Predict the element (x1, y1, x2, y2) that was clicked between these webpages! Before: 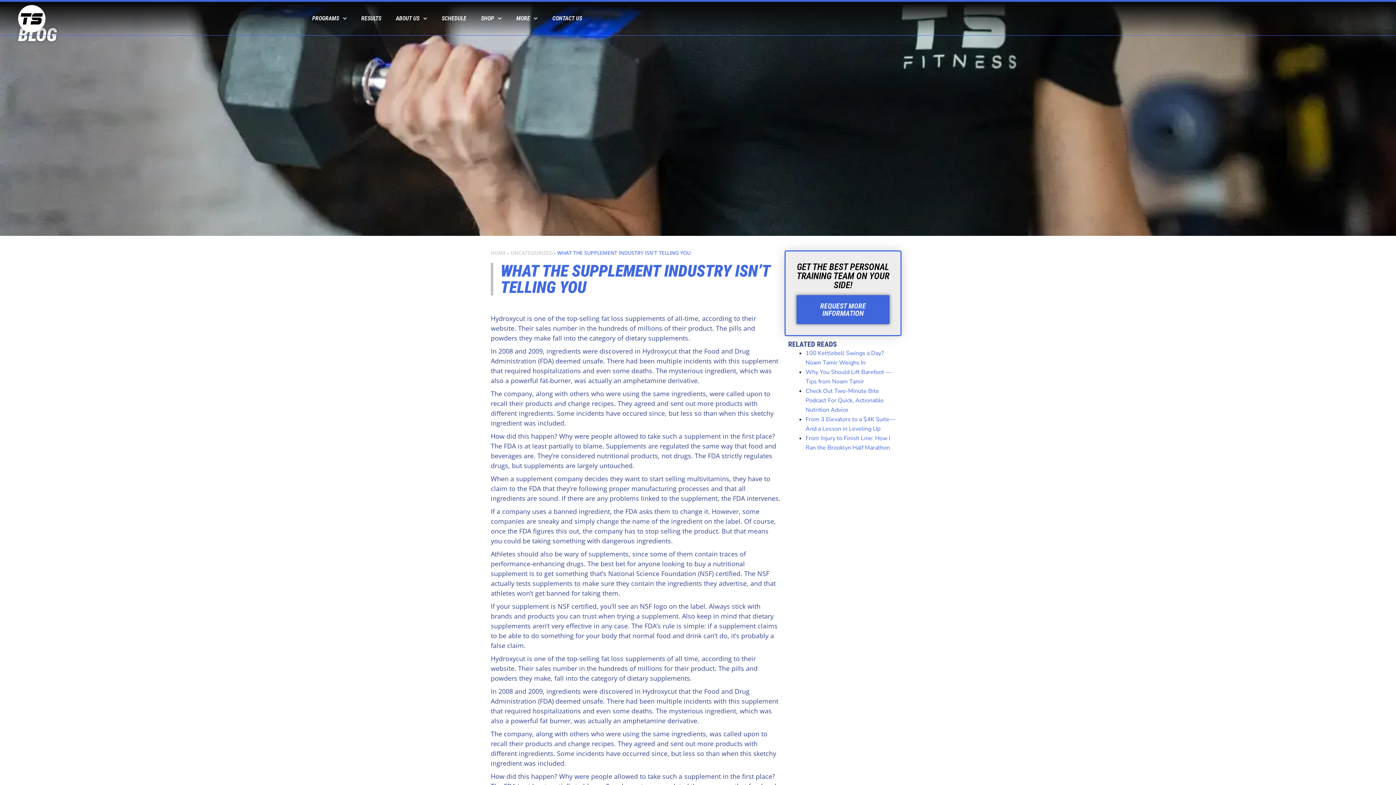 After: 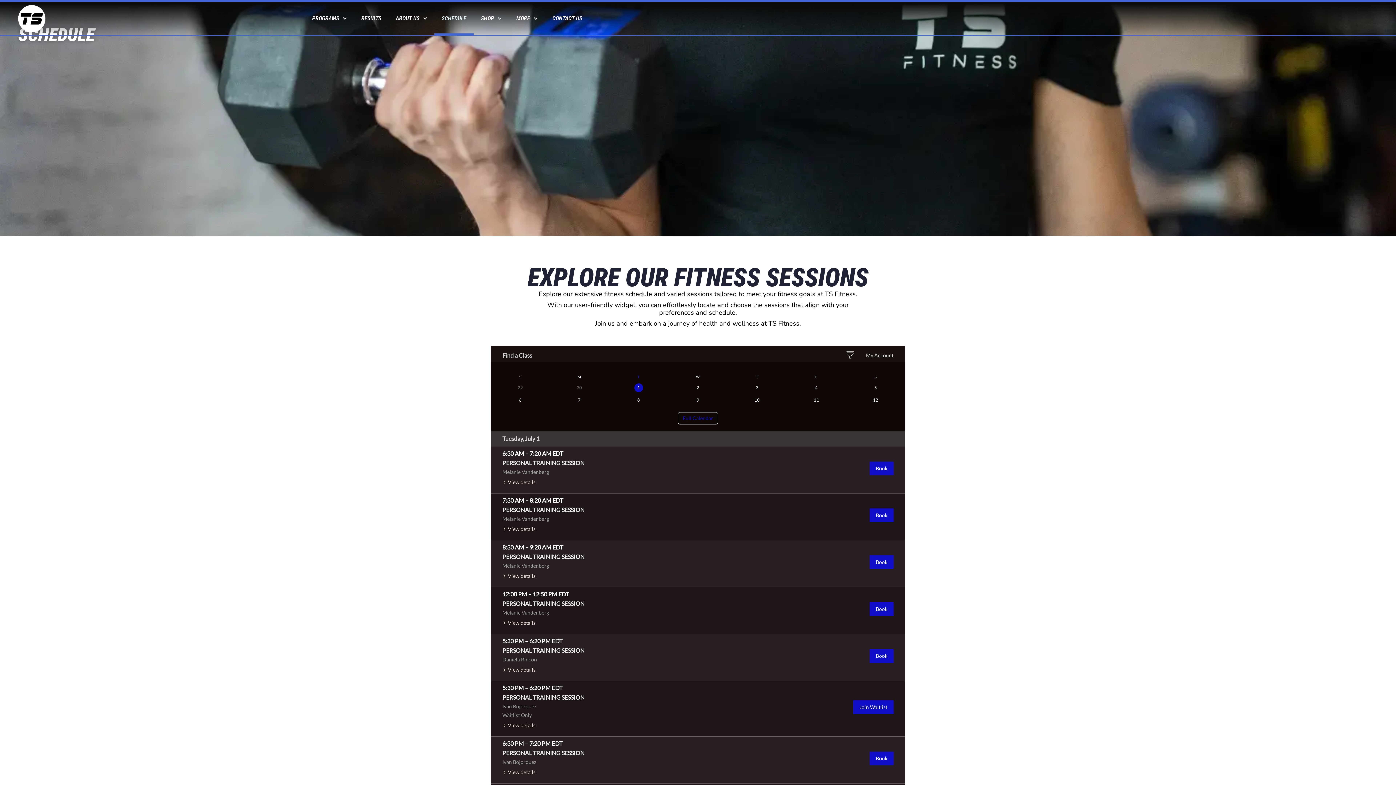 Action: bbox: (434, 1, 473, 35) label: SCHEDULE